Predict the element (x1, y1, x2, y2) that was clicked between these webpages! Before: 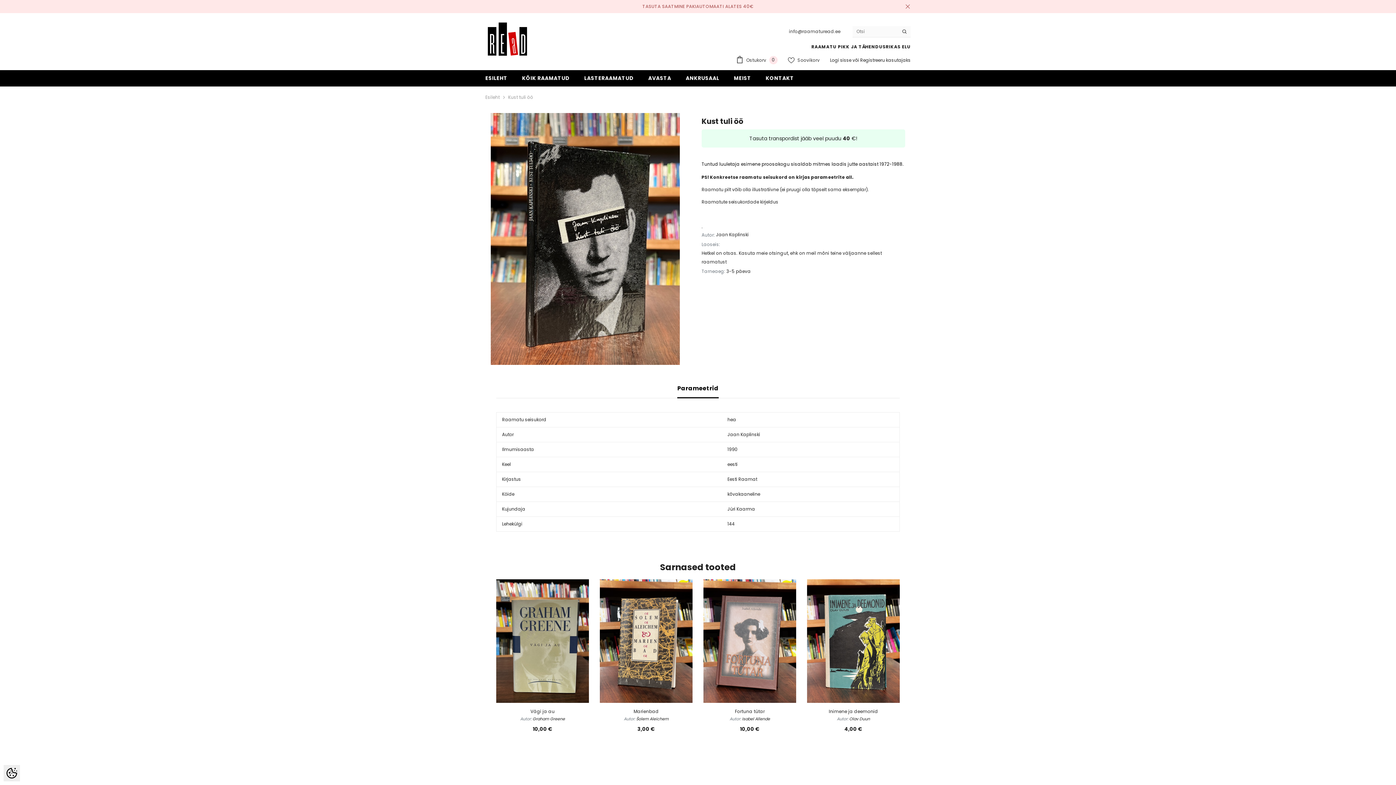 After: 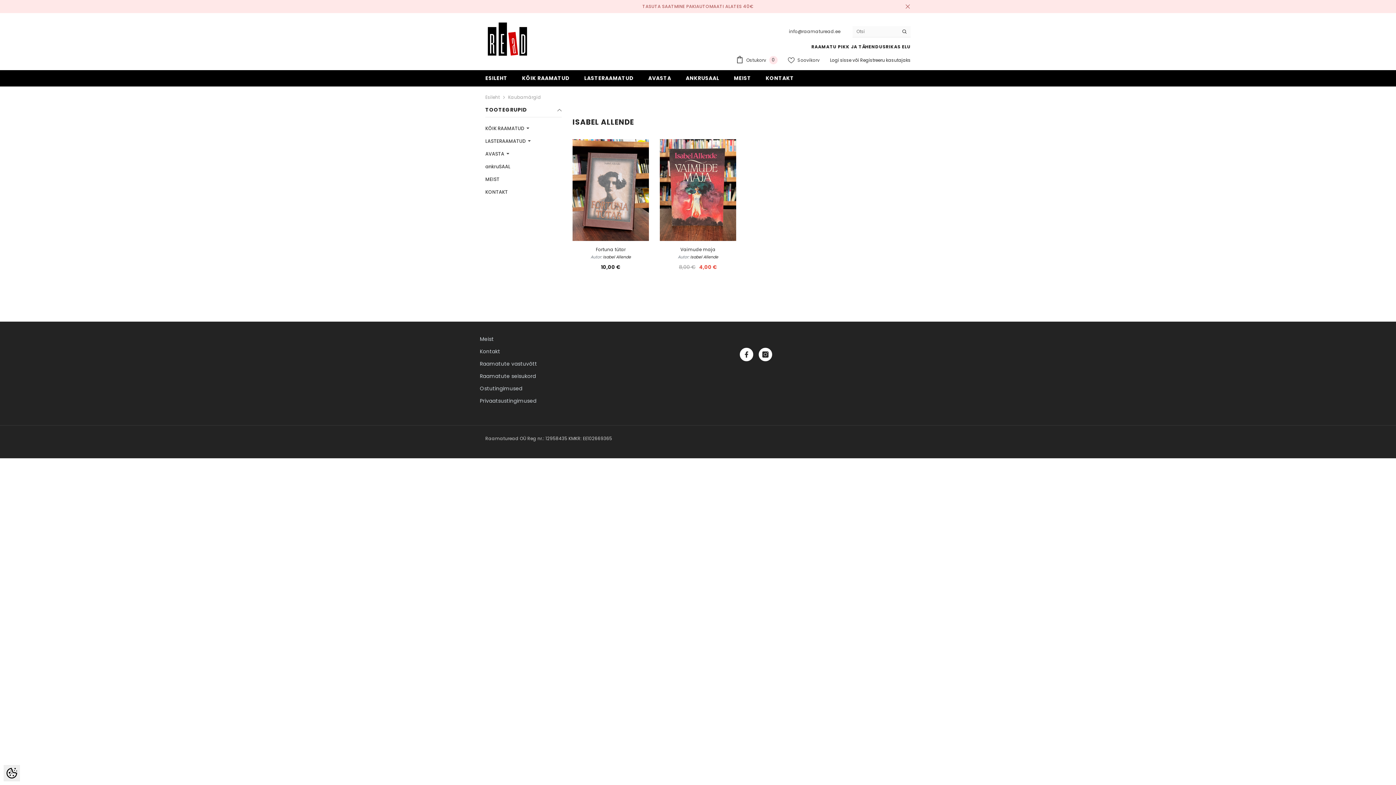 Action: bbox: (742, 716, 770, 722) label: Isabel Allende